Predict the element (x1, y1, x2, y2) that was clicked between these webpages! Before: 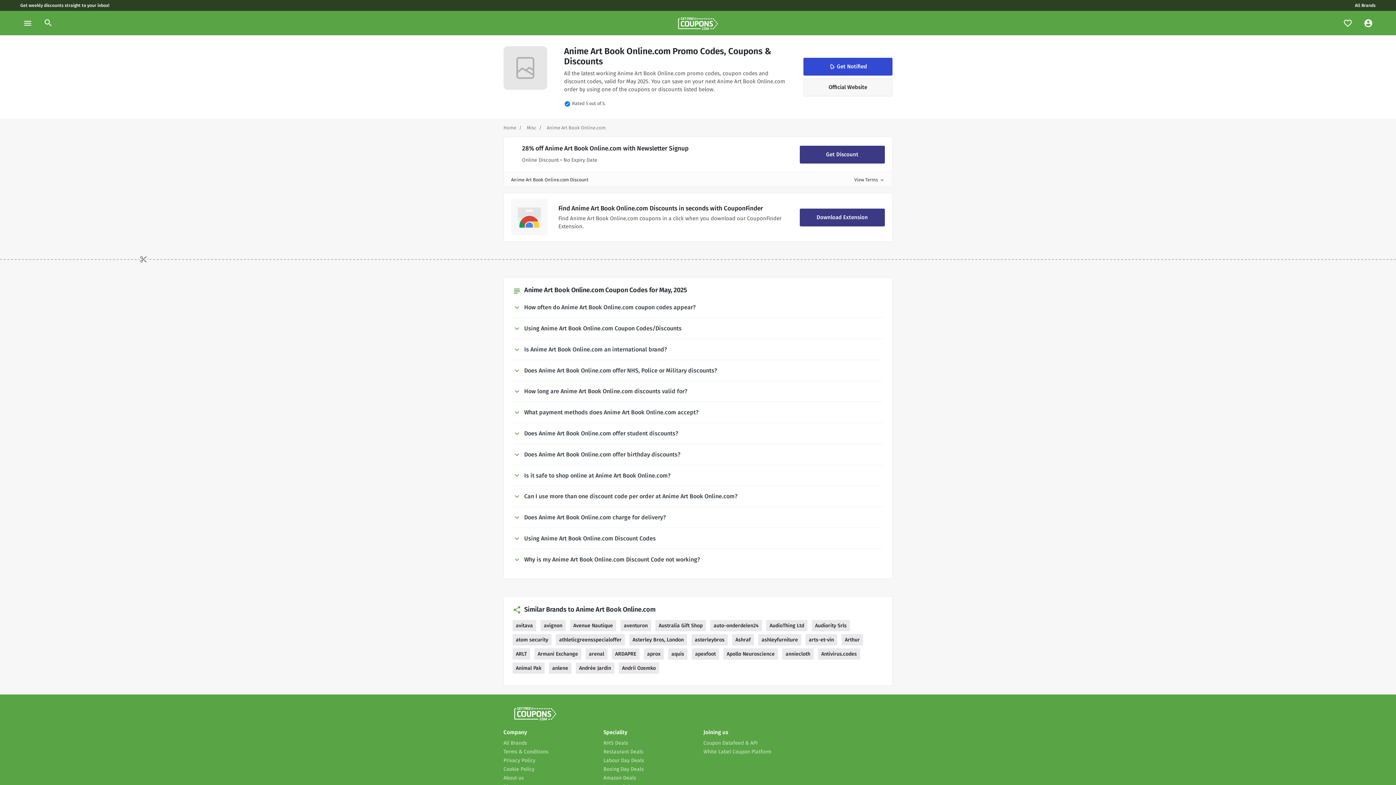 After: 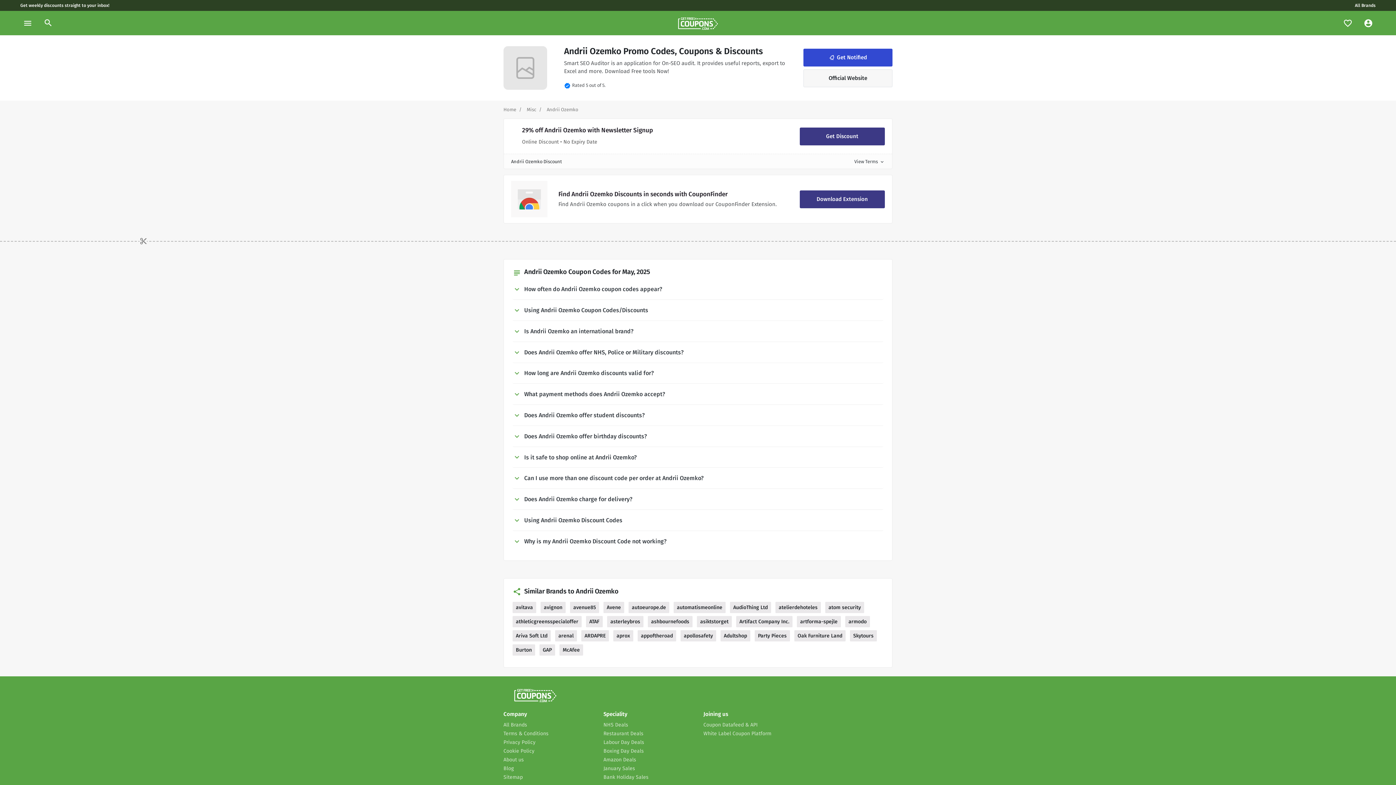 Action: label: Andrii Ozemko bbox: (618, 662, 659, 674)